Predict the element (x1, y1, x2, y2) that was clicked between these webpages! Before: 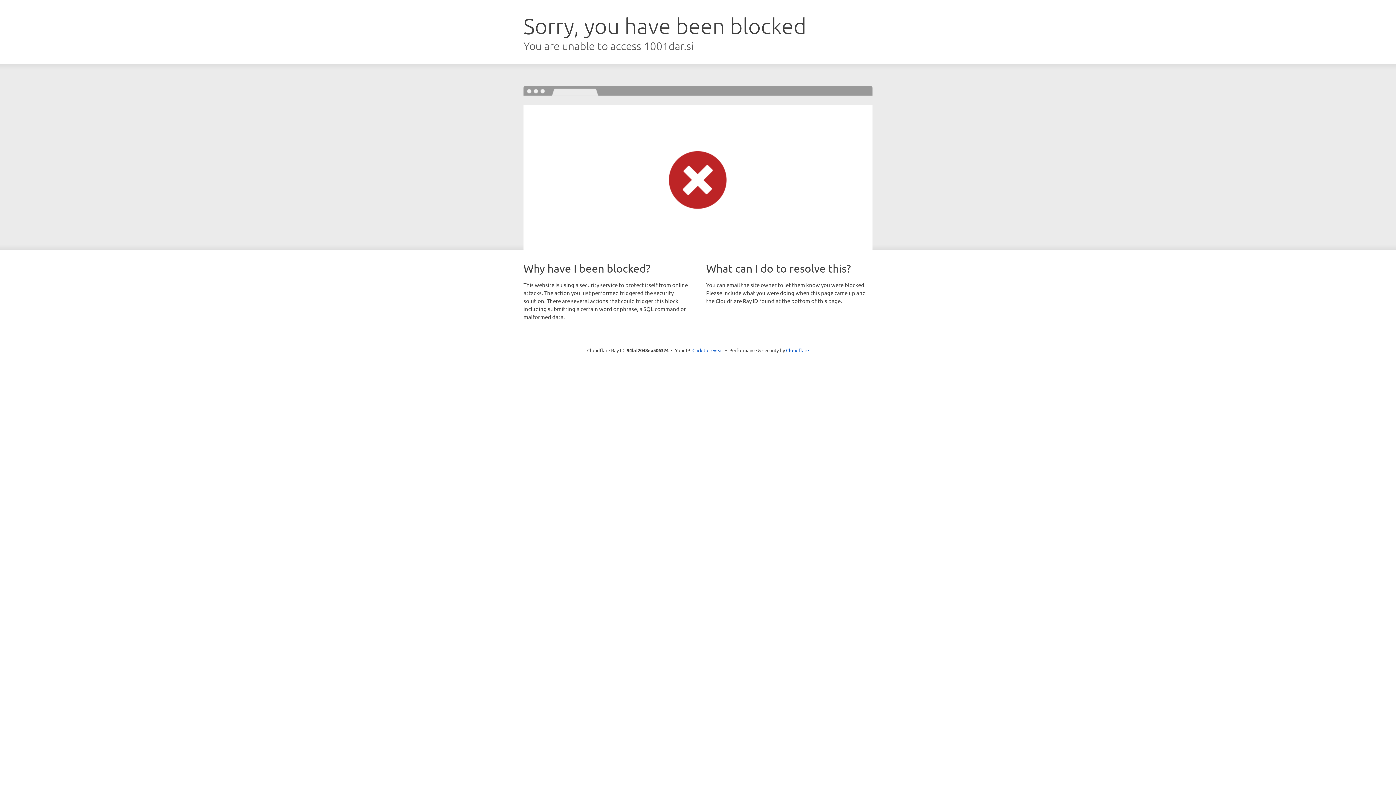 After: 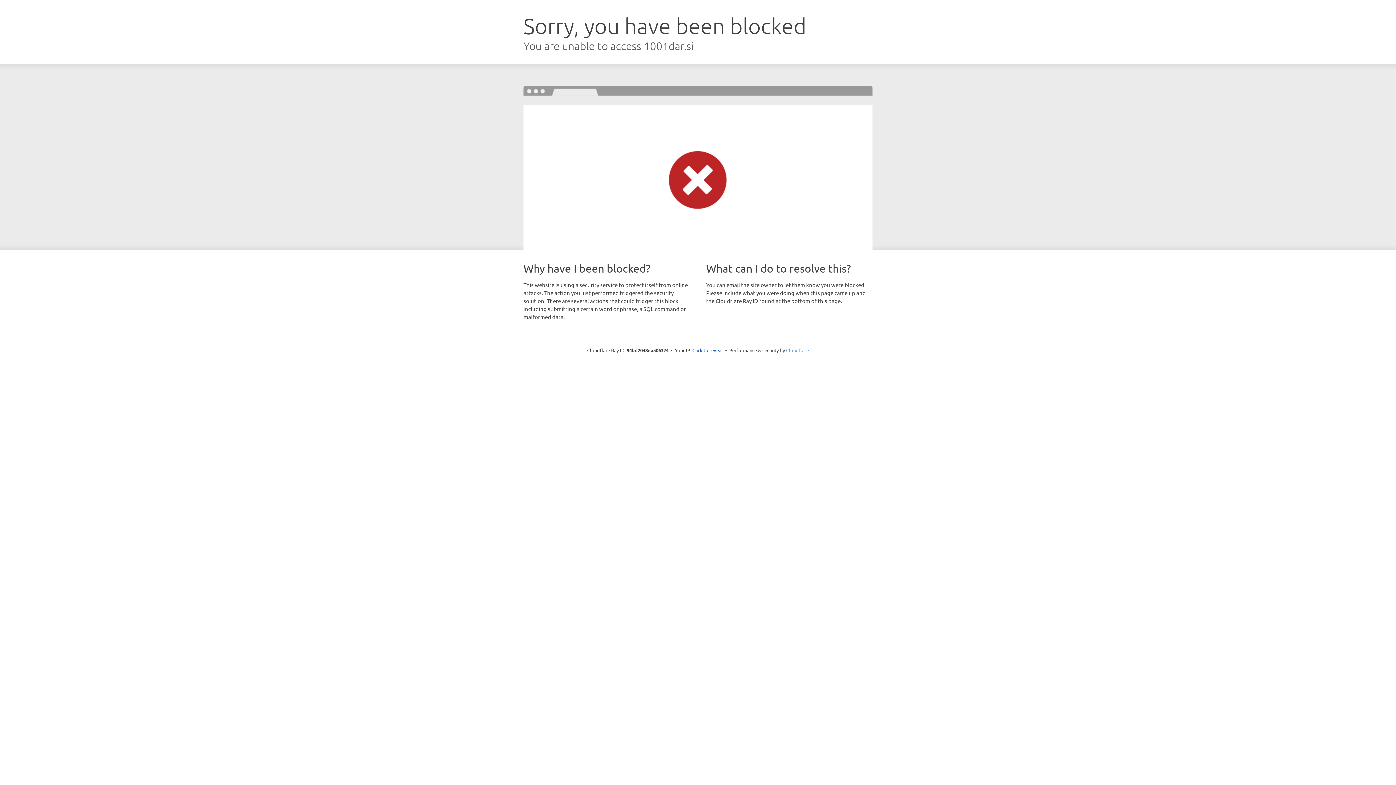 Action: bbox: (786, 347, 809, 353) label: Cloudflare